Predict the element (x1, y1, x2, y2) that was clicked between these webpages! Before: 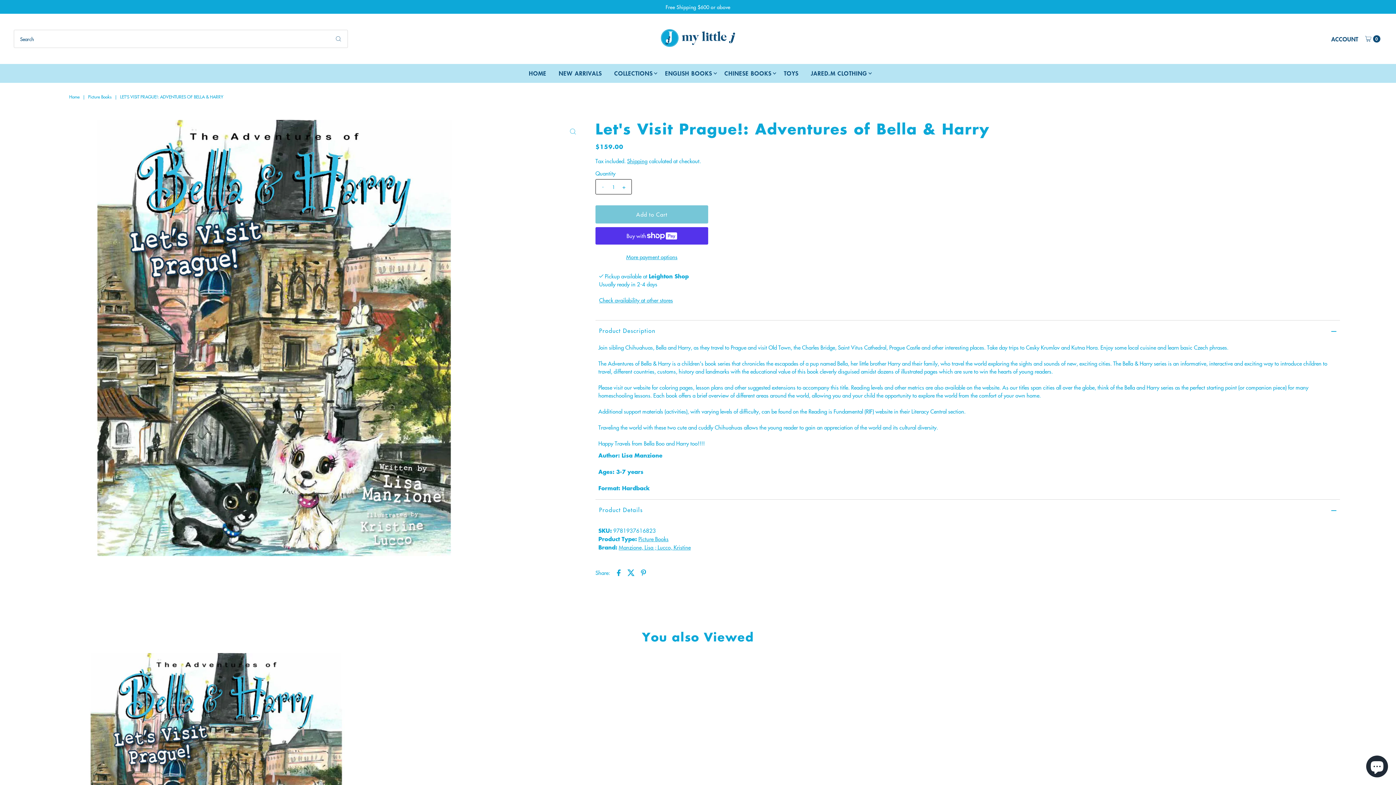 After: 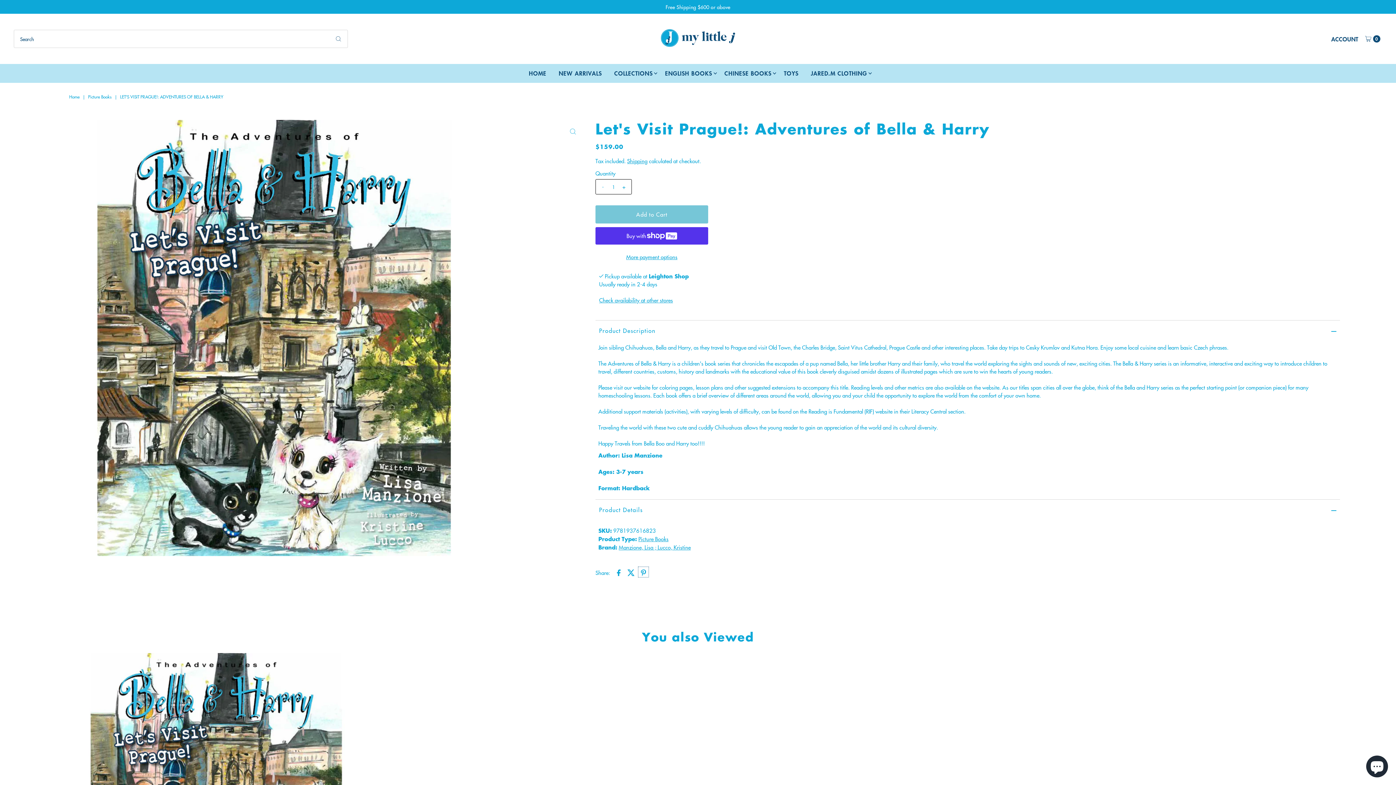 Action: bbox: (638, 566, 649, 577)